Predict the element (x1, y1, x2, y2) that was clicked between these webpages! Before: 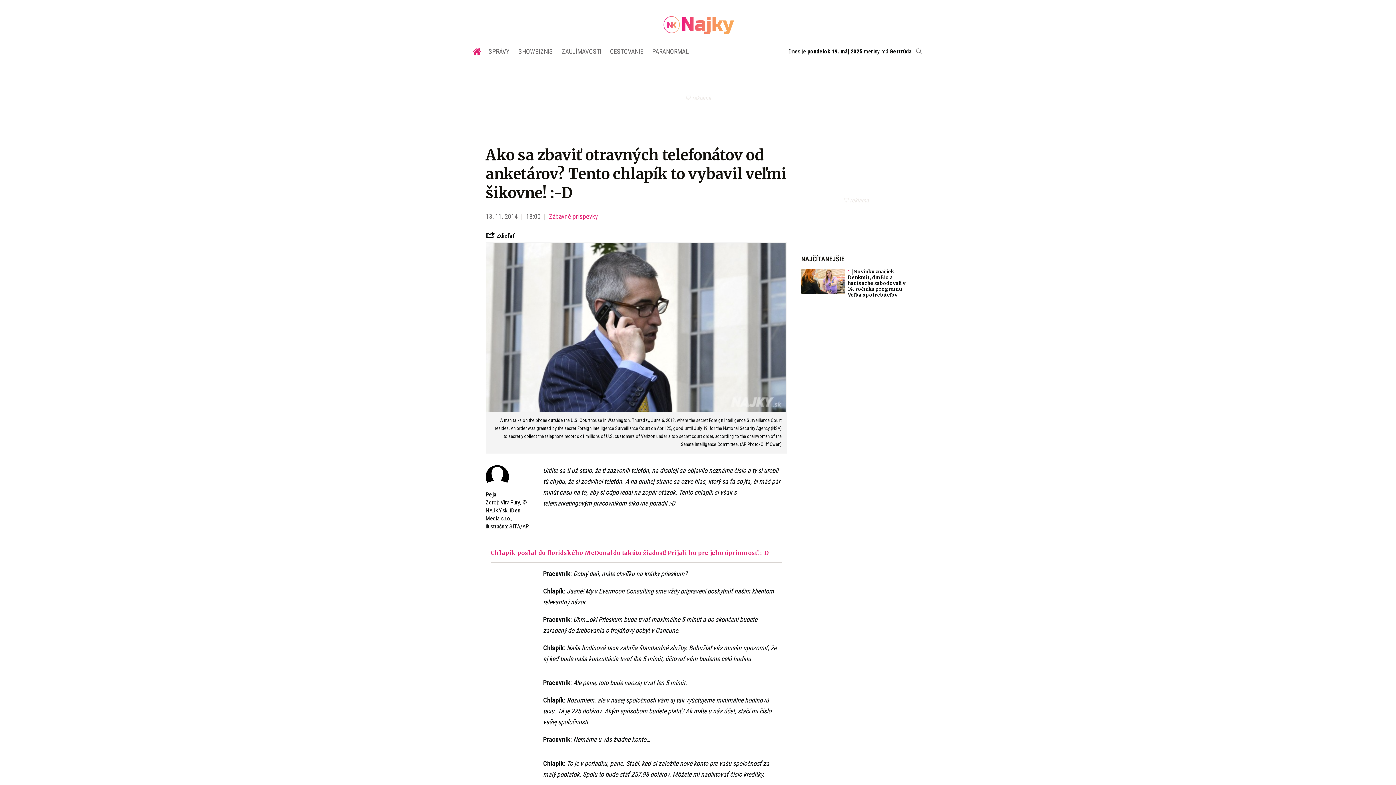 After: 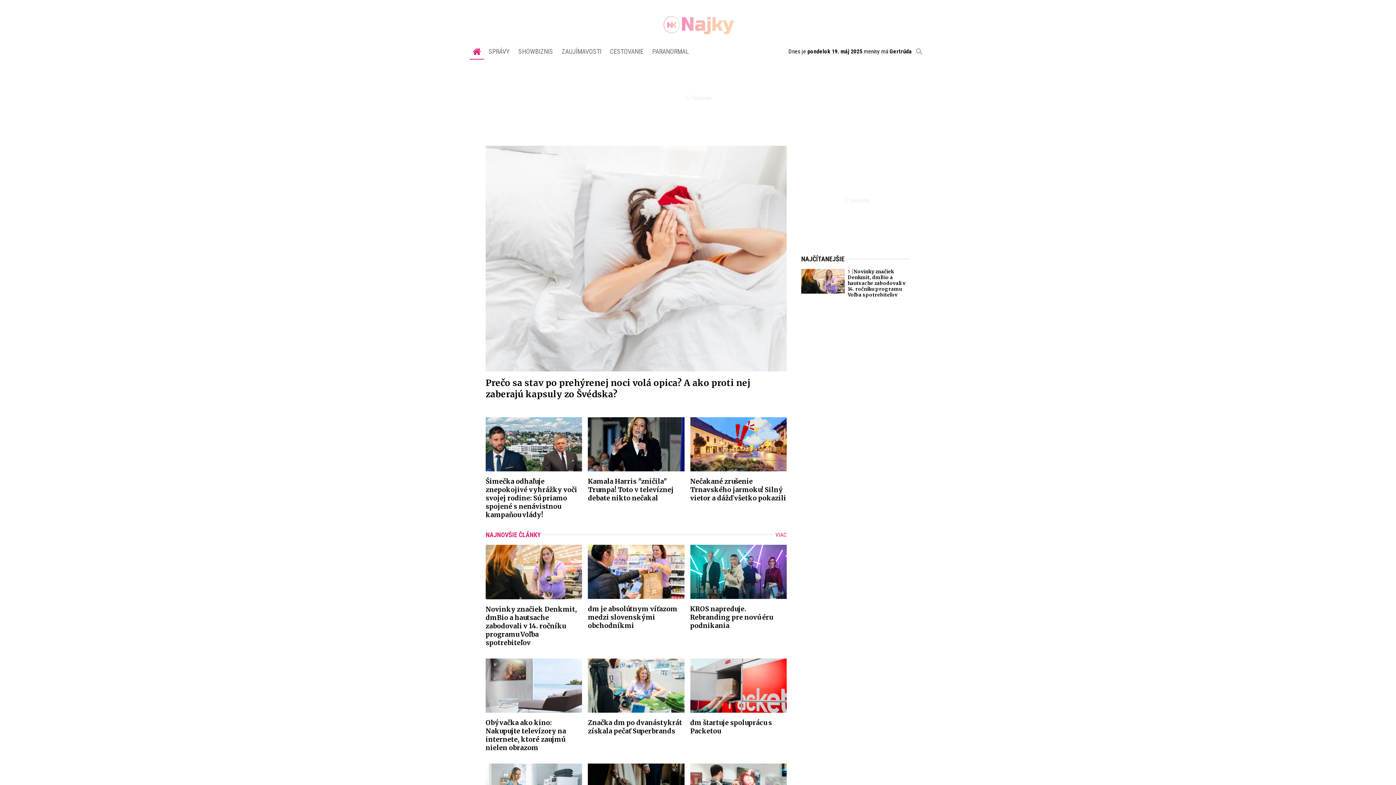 Action: bbox: (657, 5, 739, 43)